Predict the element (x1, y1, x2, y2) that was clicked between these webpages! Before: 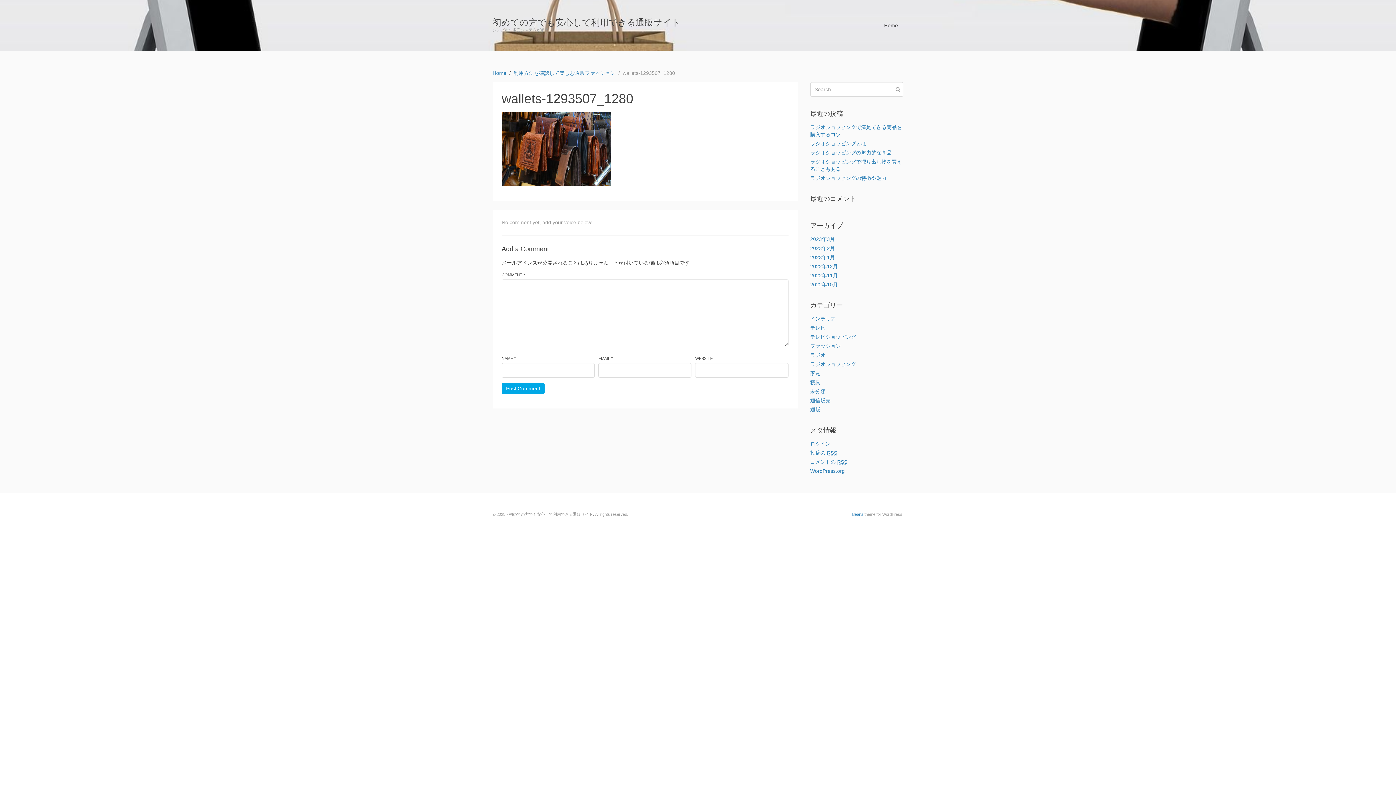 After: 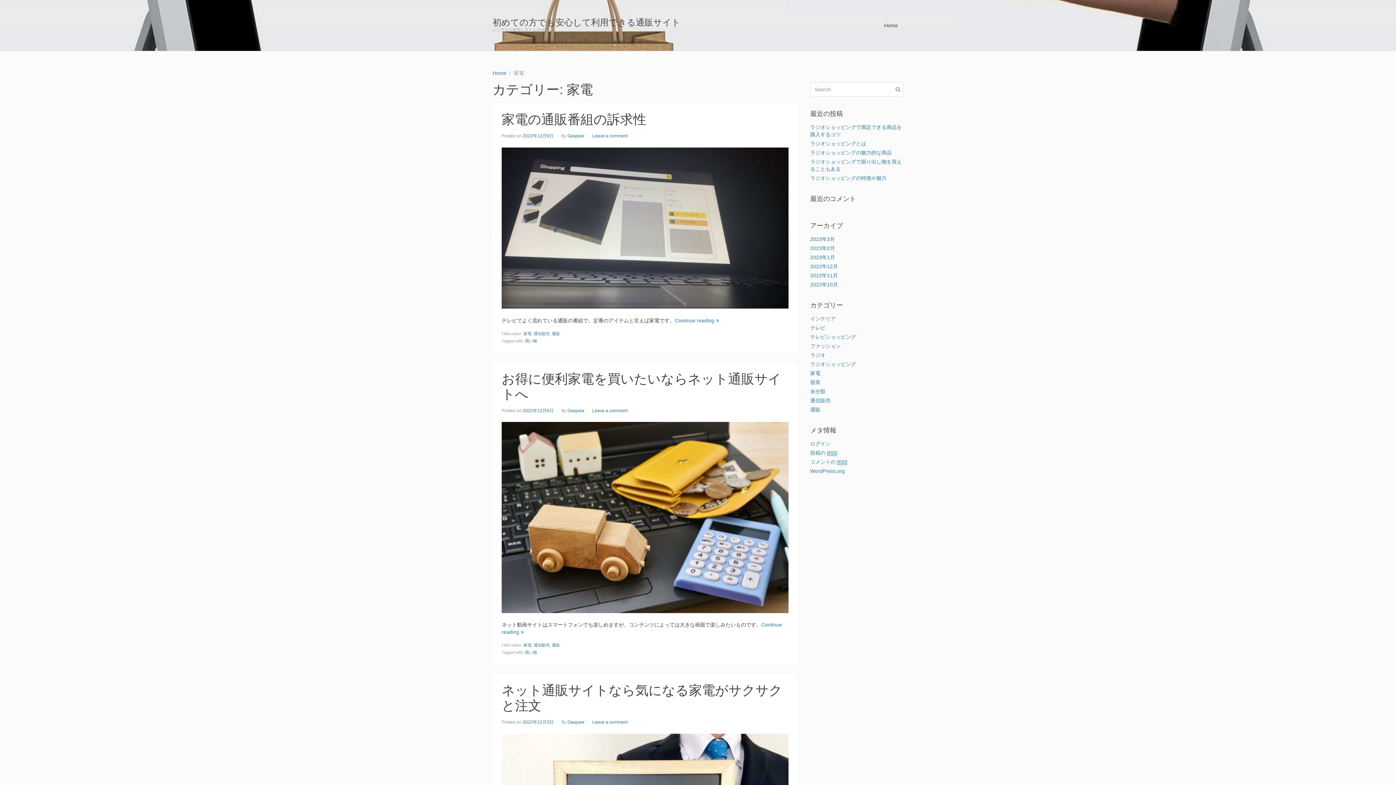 Action: label: 家電 bbox: (810, 370, 820, 376)